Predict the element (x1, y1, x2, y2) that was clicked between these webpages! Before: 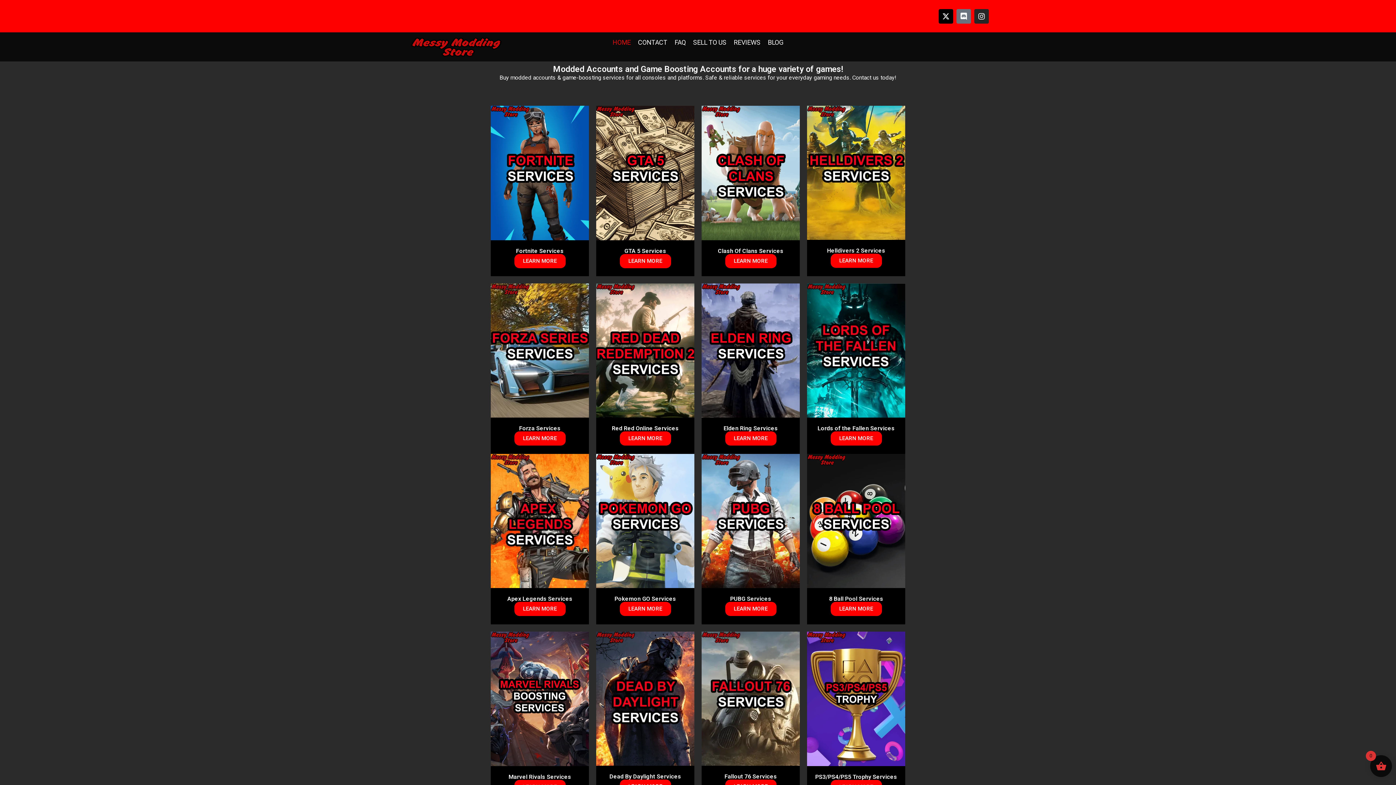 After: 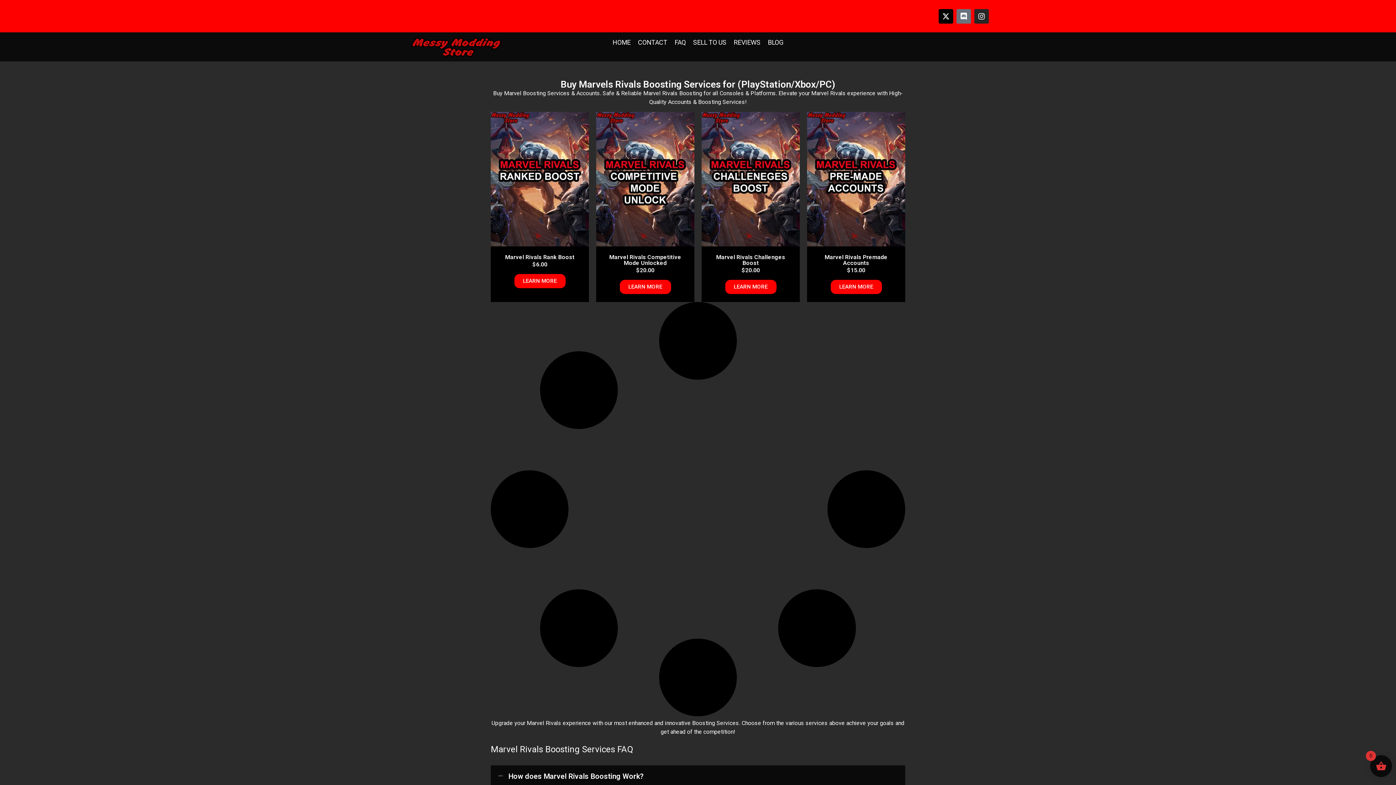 Action: bbox: (490, 631, 589, 766)